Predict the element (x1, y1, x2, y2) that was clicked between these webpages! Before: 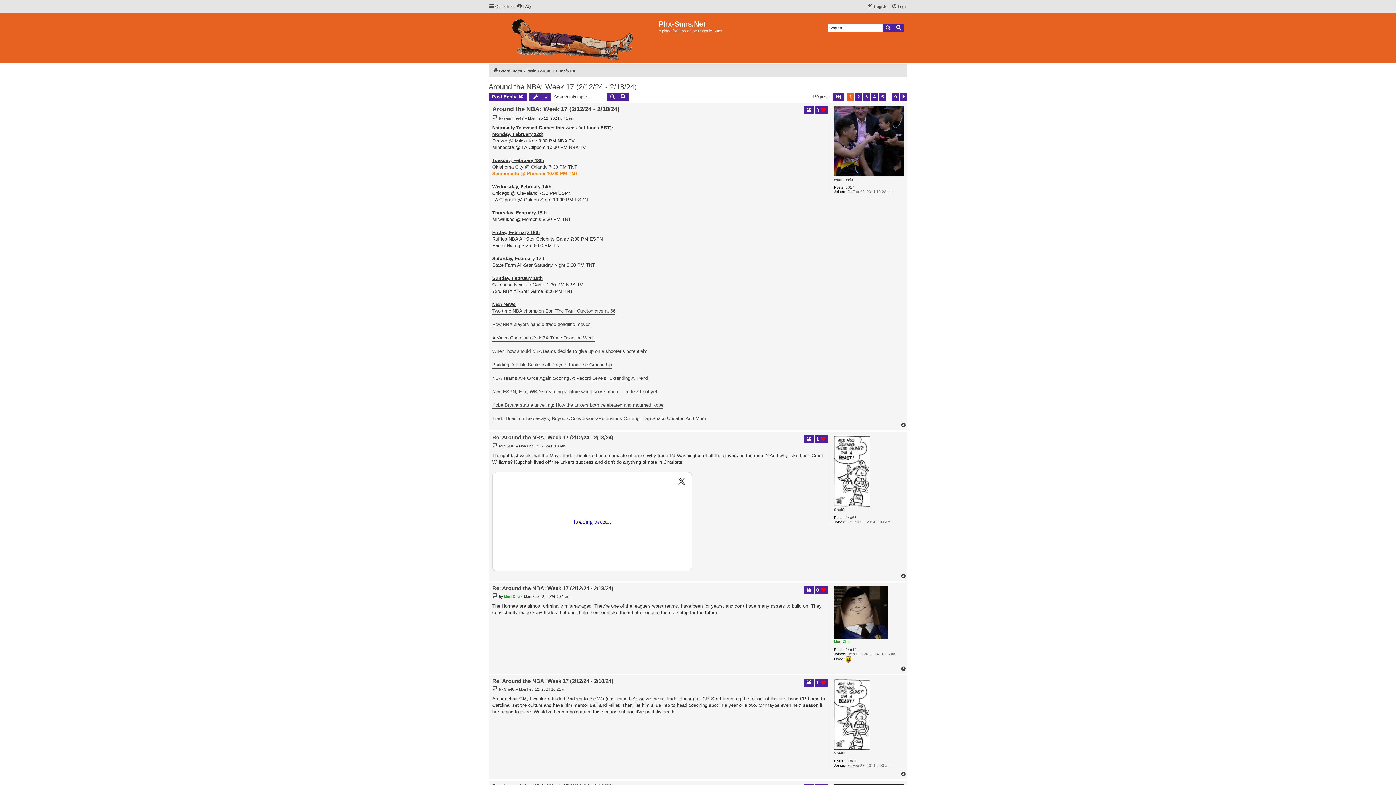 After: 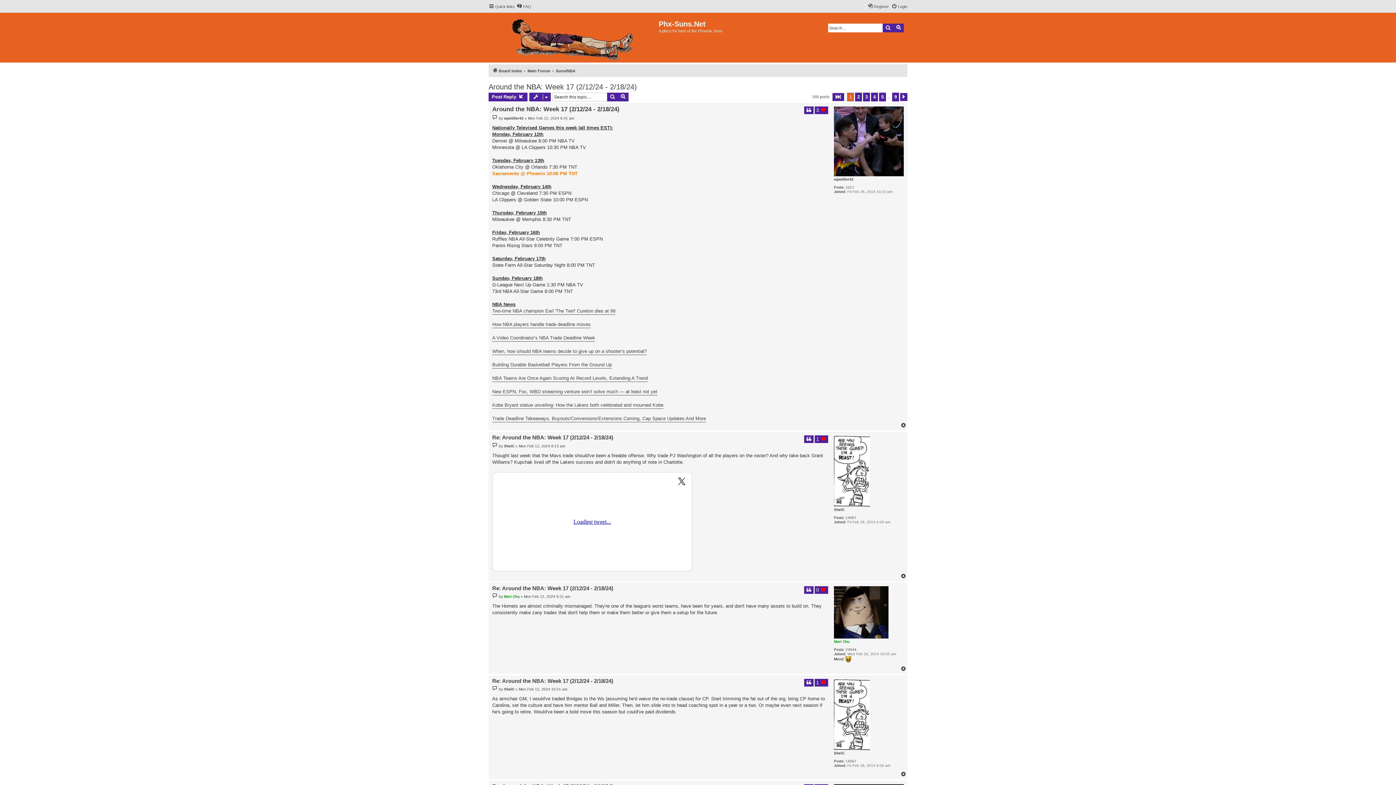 Action: bbox: (488, 82, 637, 91) label: Around the NBA: Week 17 (2/12/24 - 2/18/24)